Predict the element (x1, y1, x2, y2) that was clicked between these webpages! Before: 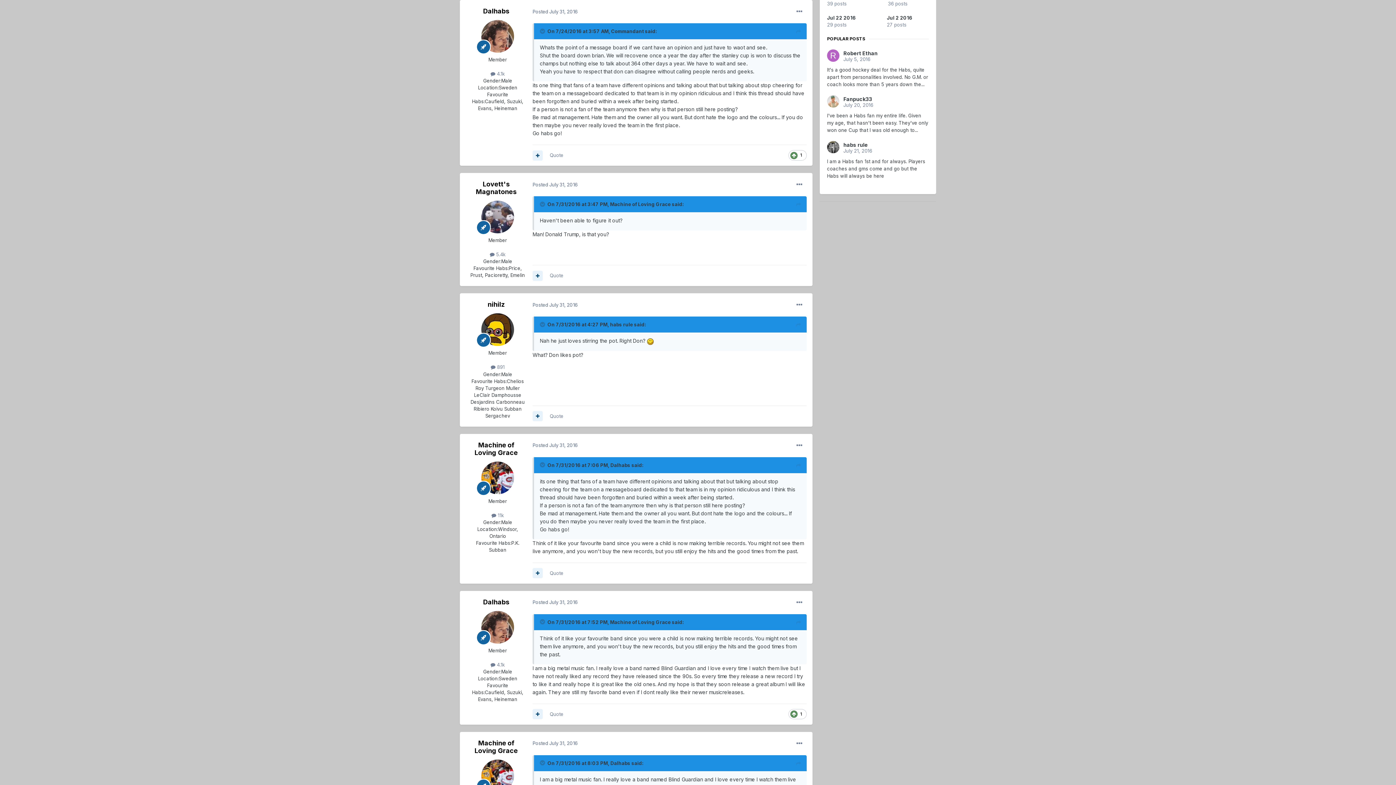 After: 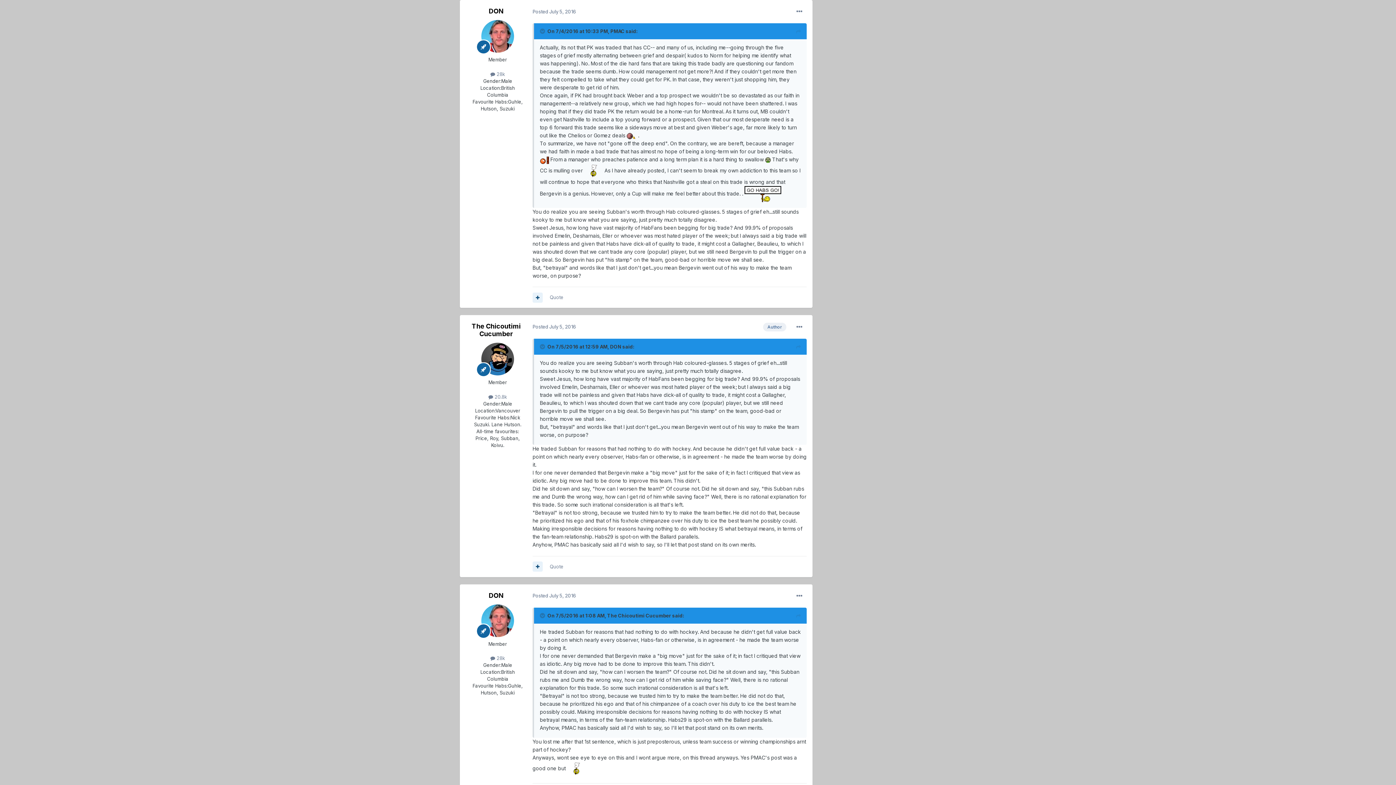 Action: label: Jul 5 2016

36 posts bbox: (888, -6, 929, 7)